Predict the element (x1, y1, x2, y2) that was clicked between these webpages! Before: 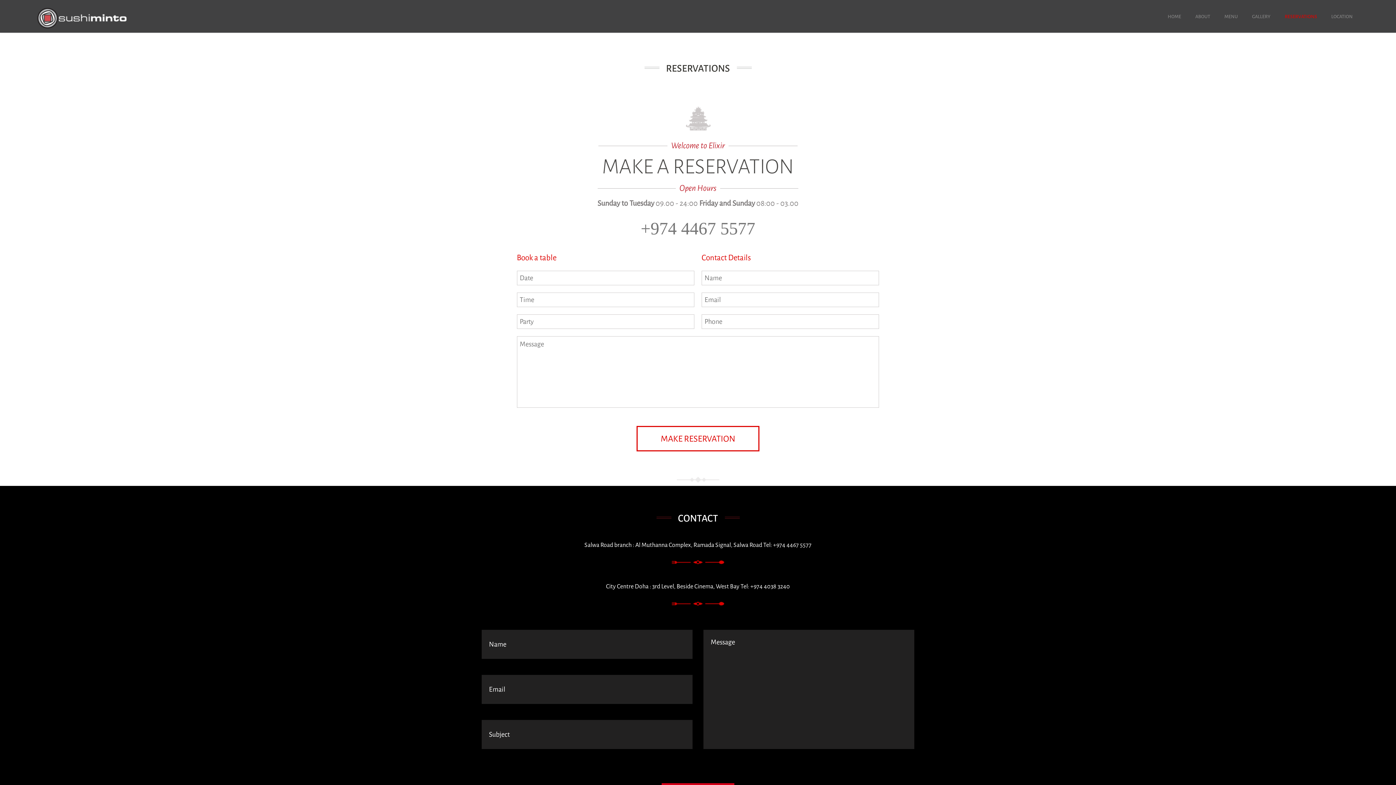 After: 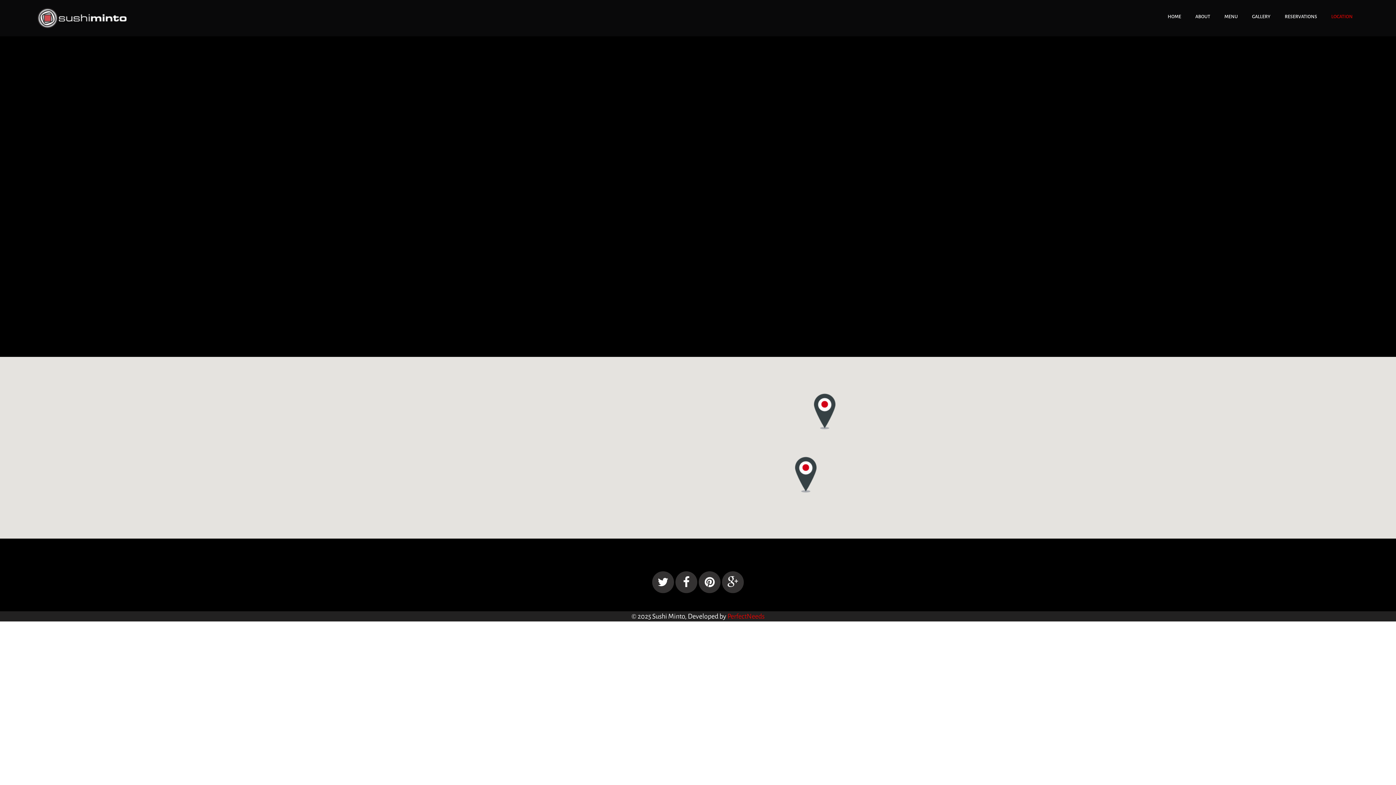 Action: label: LOCATION bbox: (1330, 8, 1353, 25)